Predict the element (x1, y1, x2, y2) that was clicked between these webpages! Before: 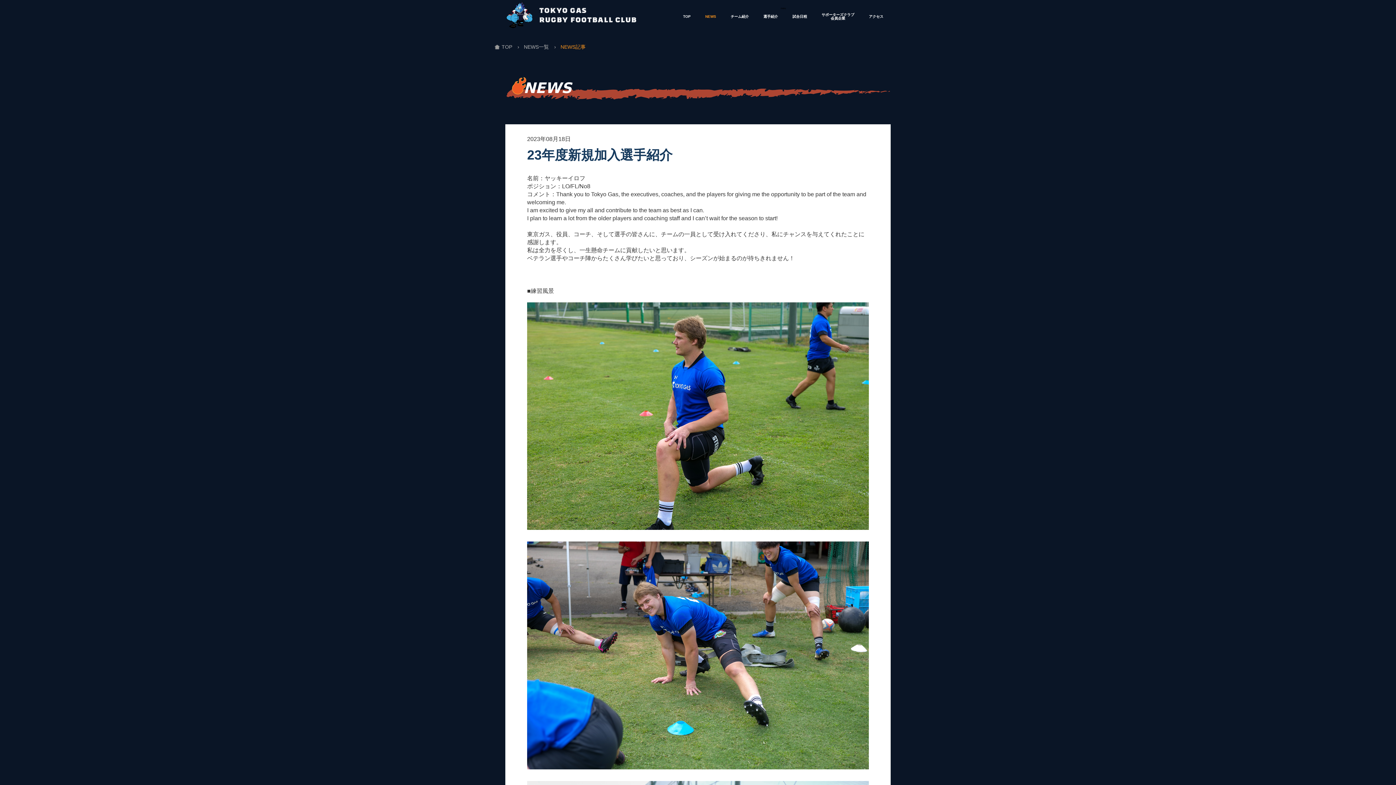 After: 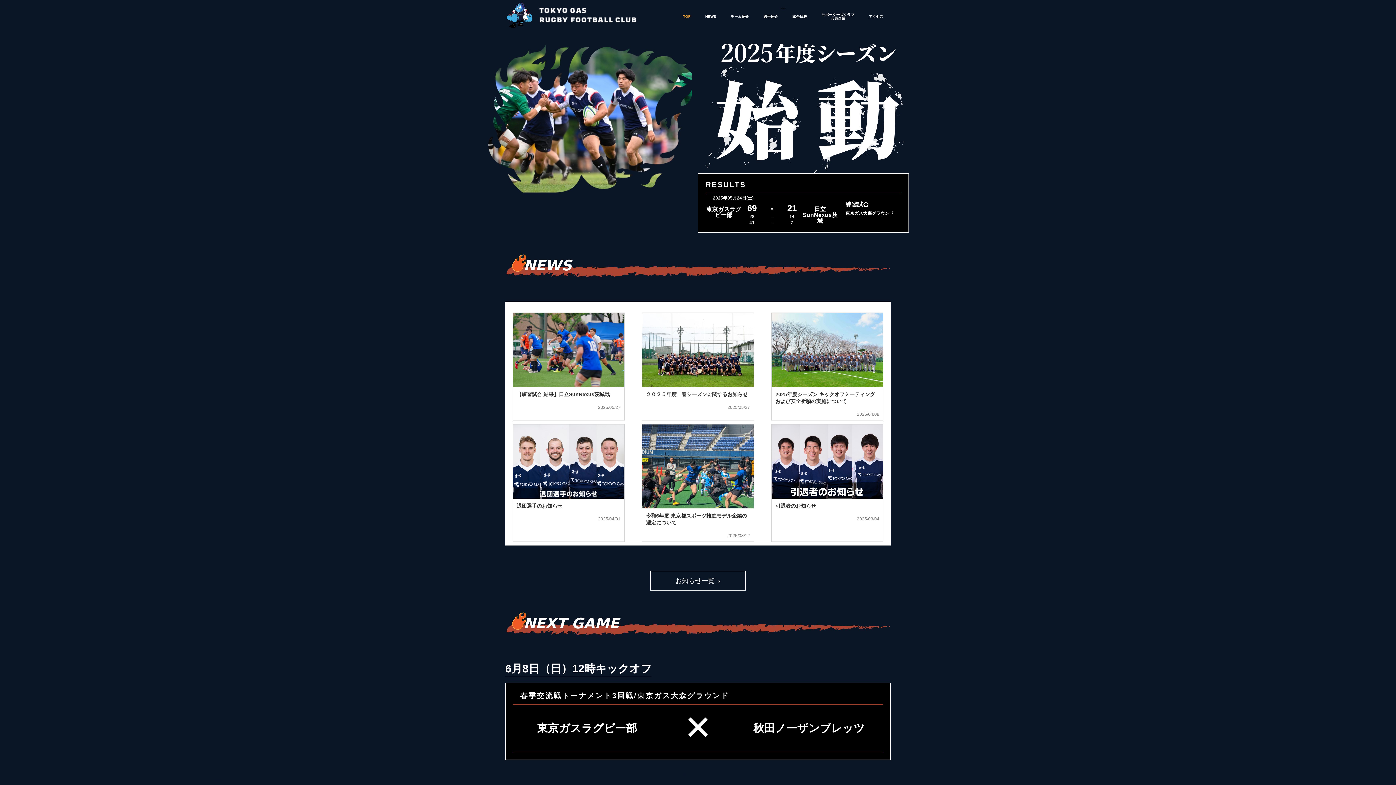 Action: label: TOP bbox: (501, 43, 512, 49)